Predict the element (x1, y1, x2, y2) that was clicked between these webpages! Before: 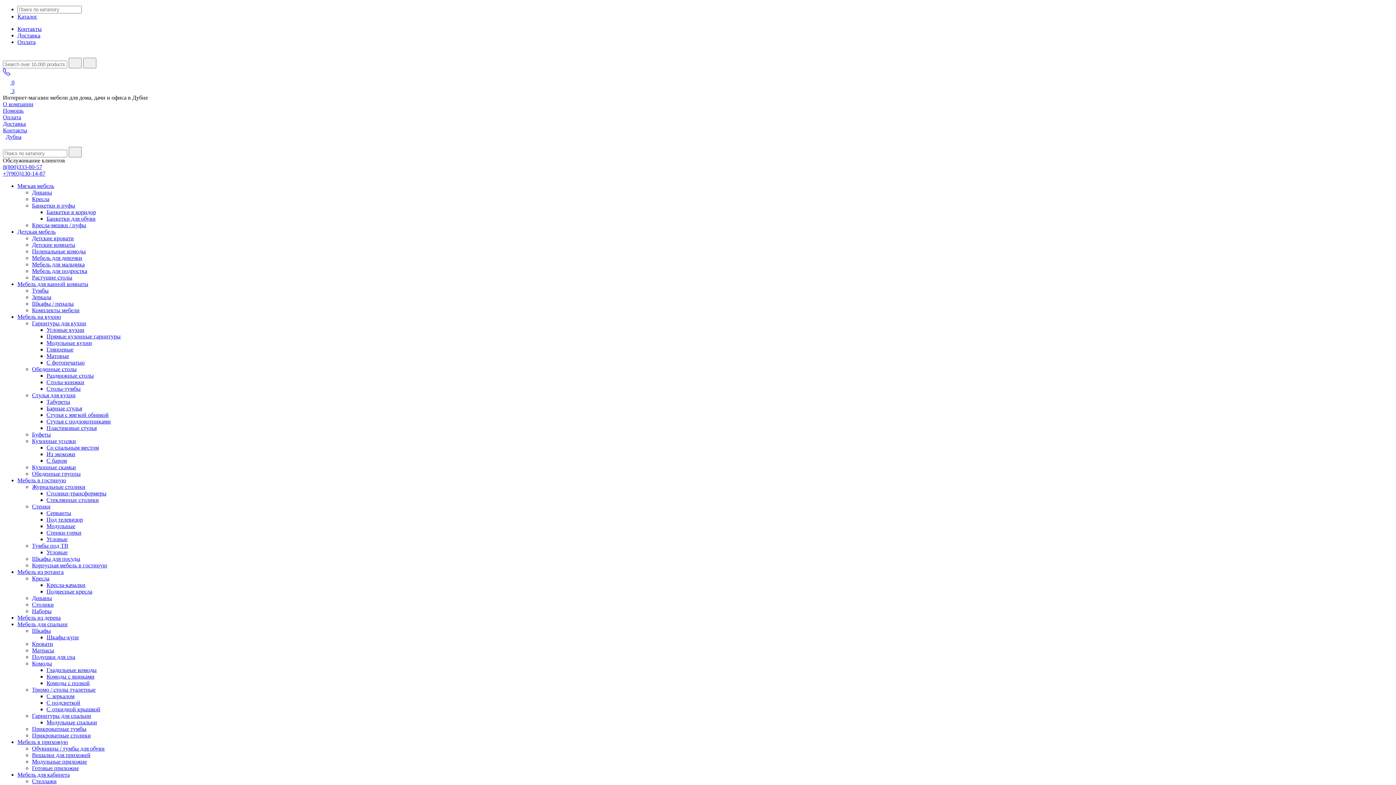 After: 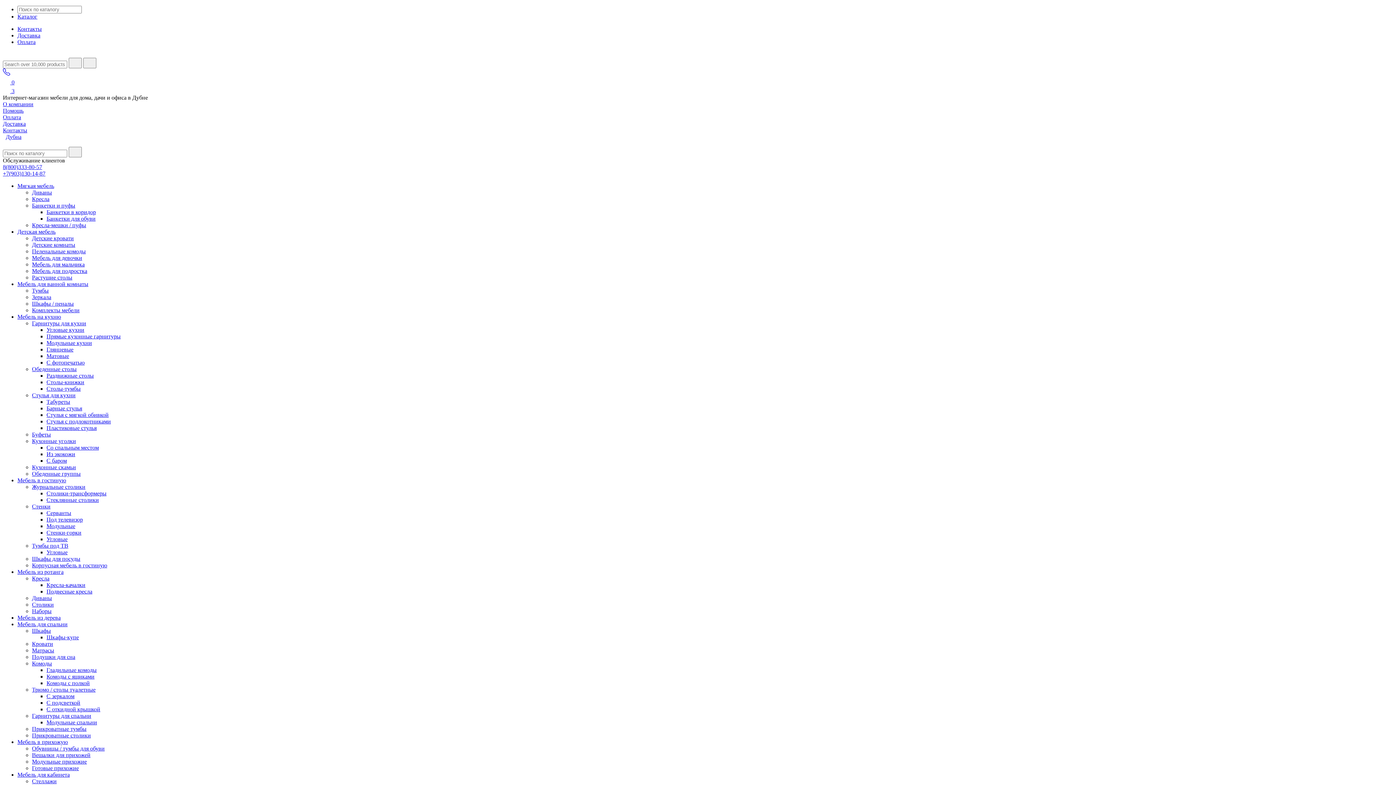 Action: bbox: (17, 614, 60, 621) label: Мебель из дерева